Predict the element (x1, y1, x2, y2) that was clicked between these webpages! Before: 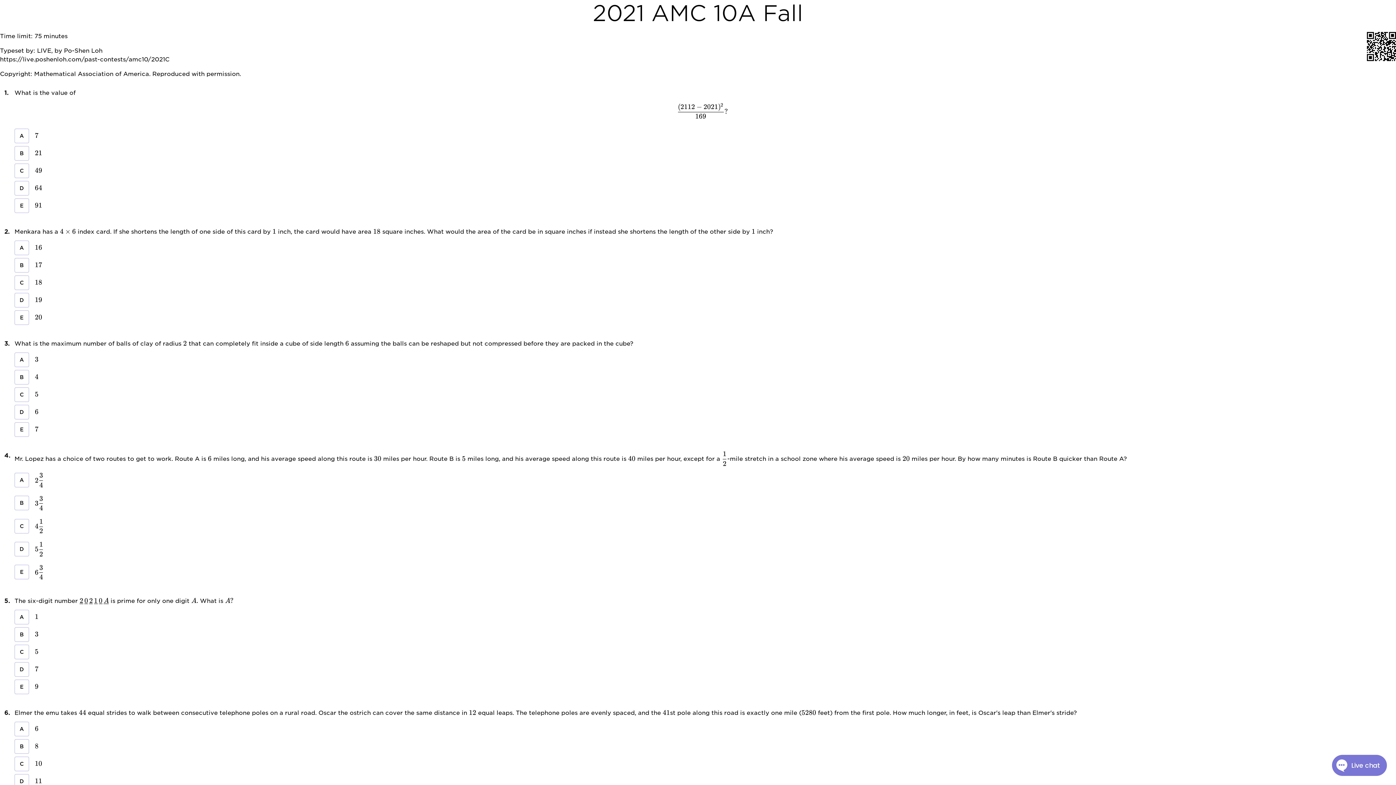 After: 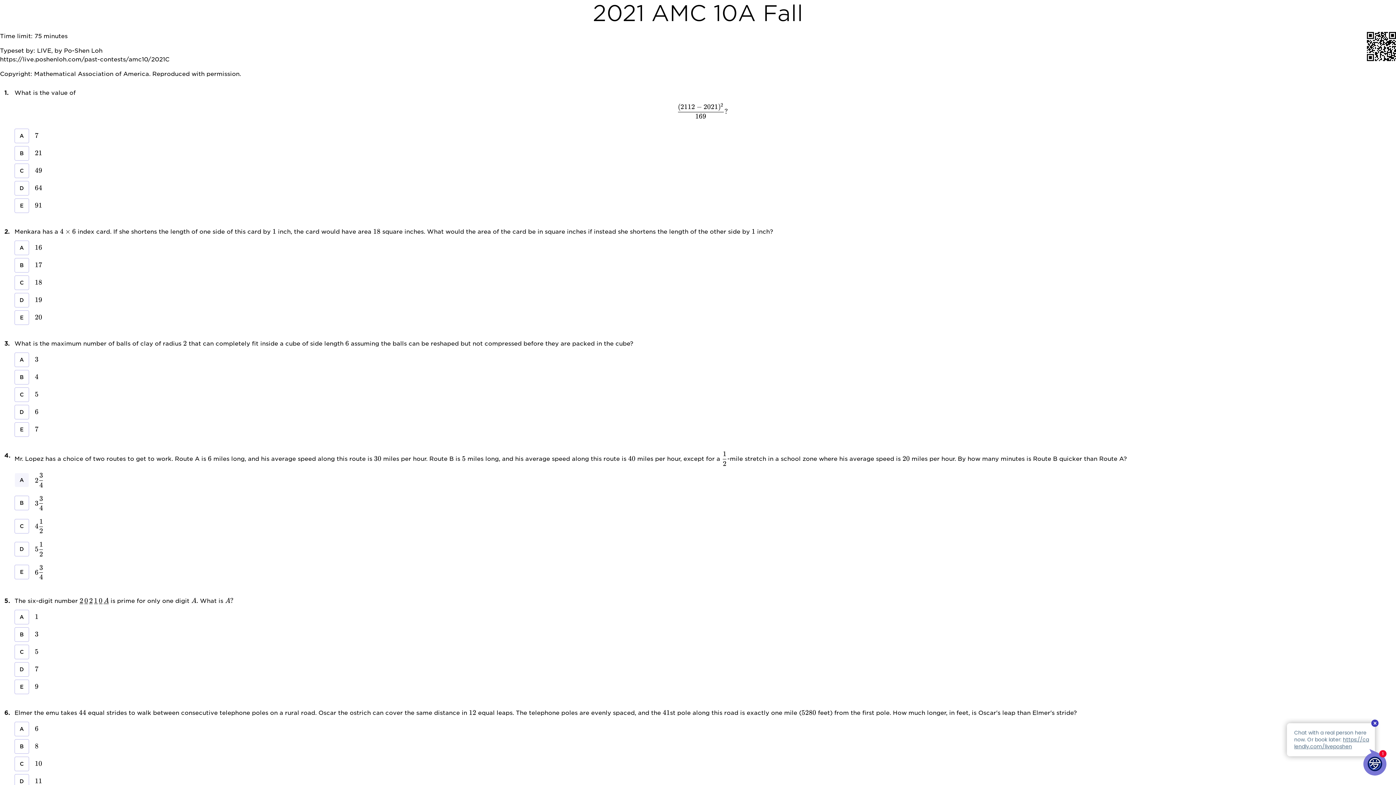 Action: label: A bbox: (14, 473, 29, 487)